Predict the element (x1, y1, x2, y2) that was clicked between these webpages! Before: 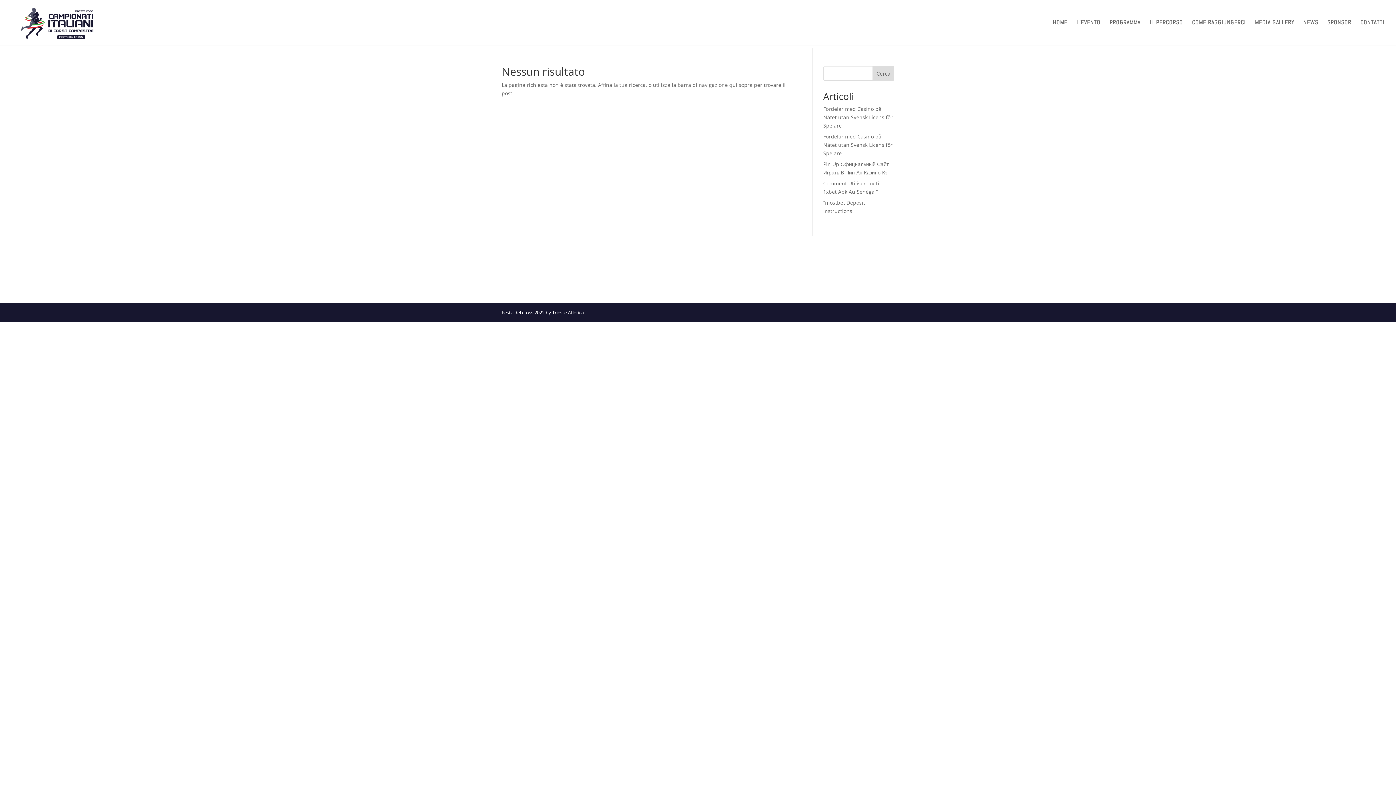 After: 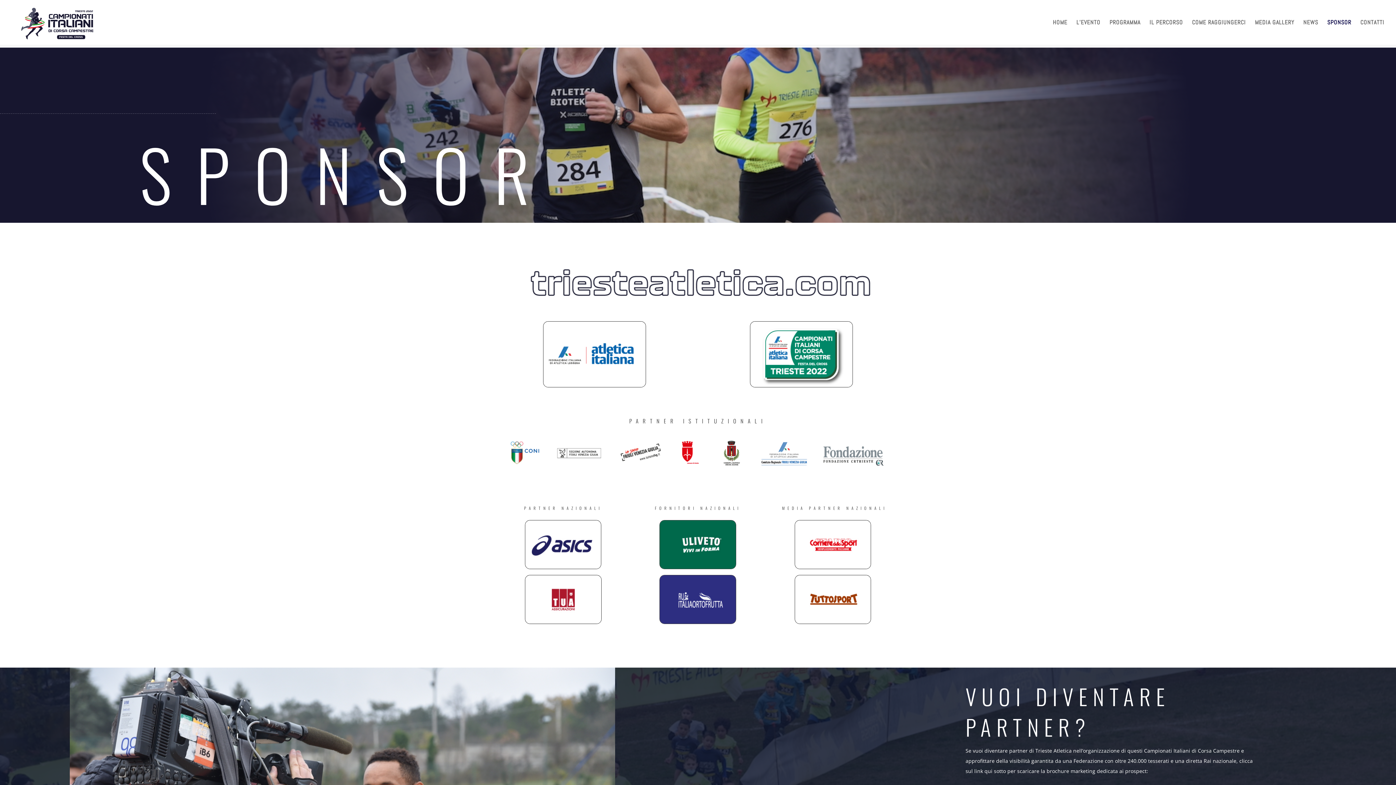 Action: bbox: (1327, 20, 1351, 45) label: SPONSOR